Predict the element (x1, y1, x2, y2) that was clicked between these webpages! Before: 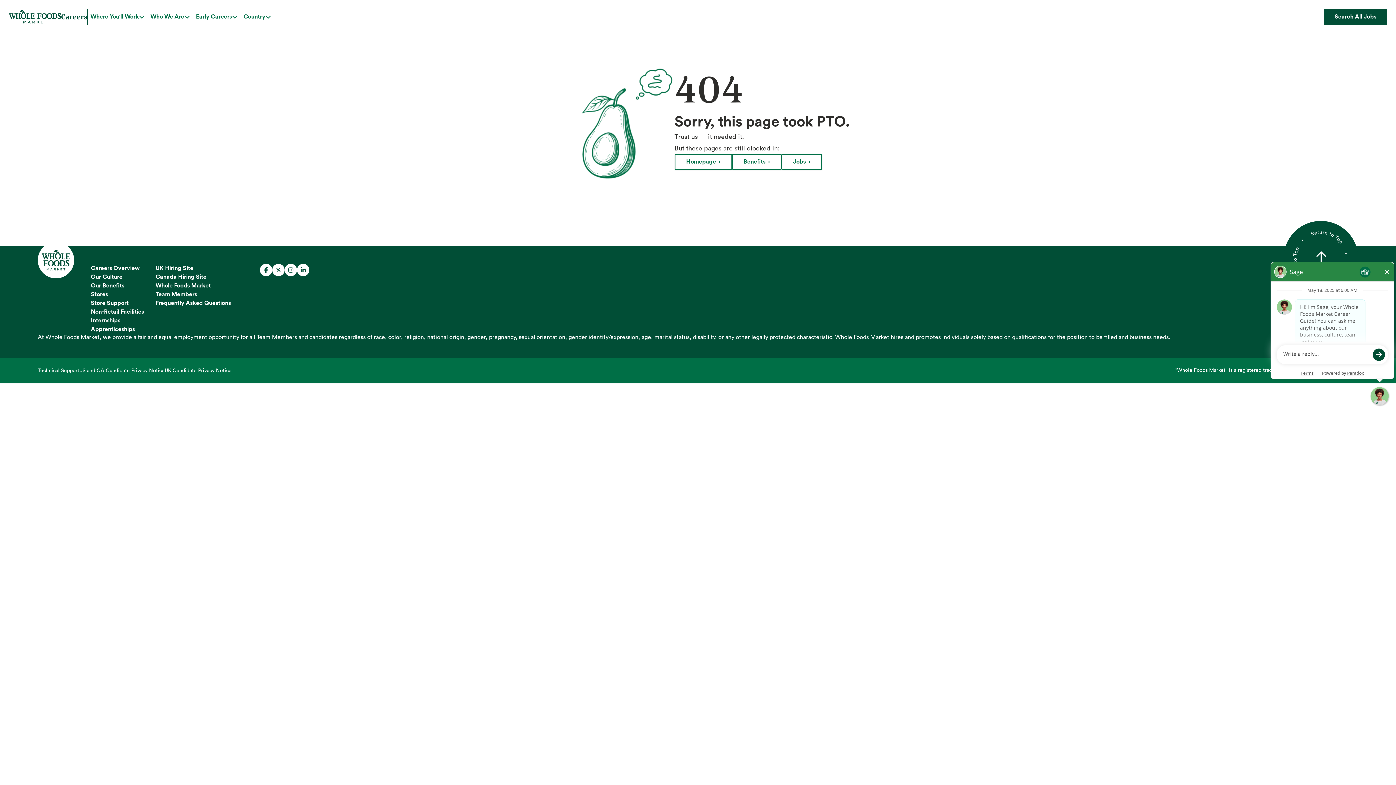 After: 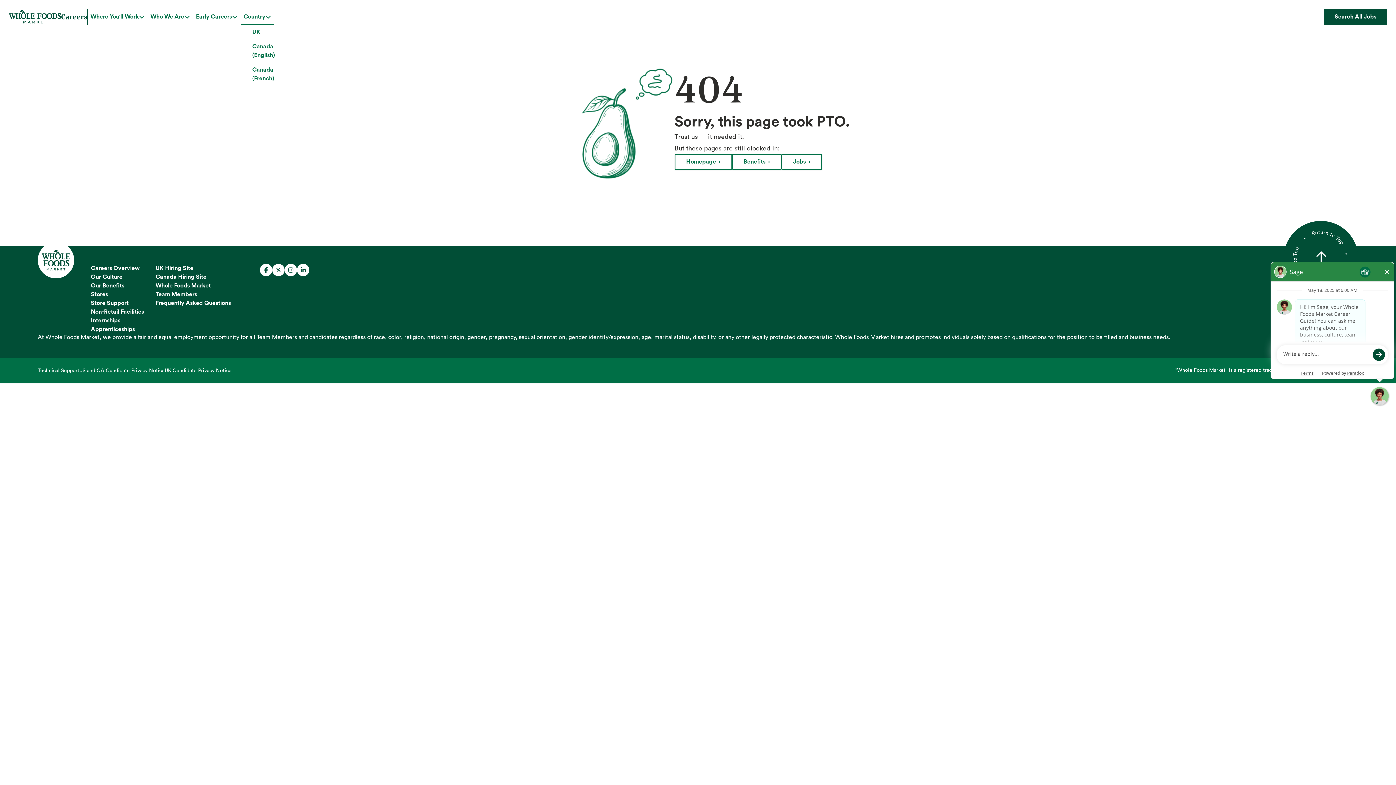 Action: label: Country bbox: (240, 8, 274, 24)